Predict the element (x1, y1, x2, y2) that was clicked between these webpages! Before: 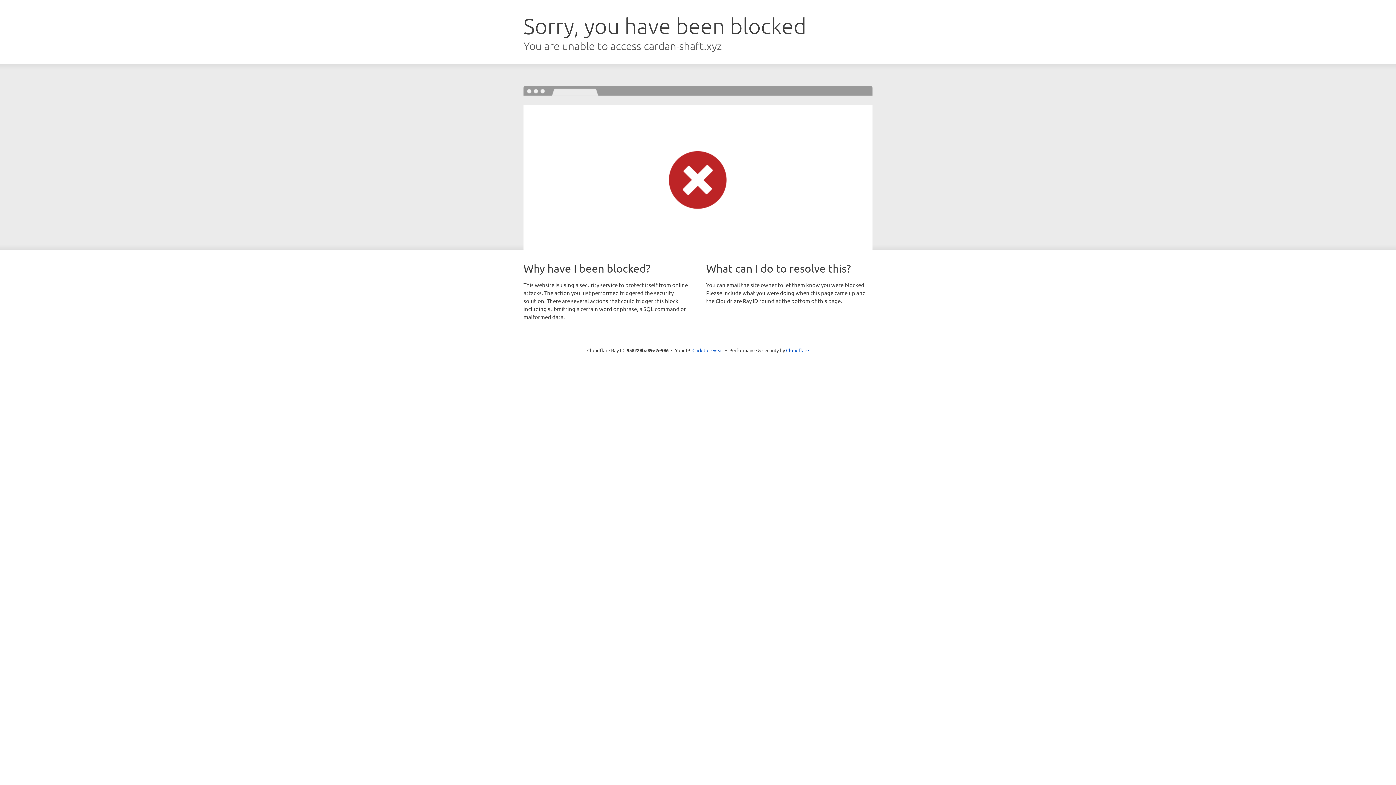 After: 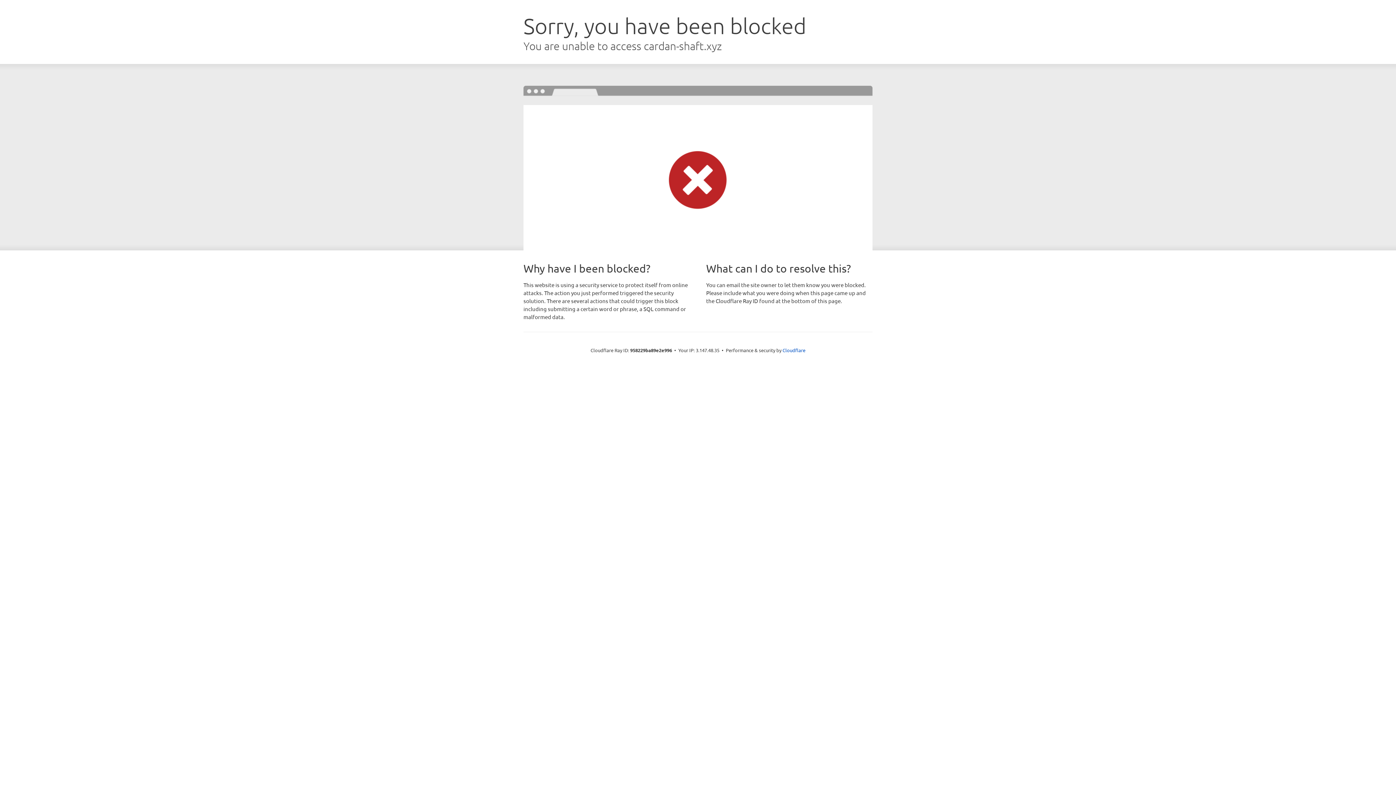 Action: label: Click to reveal bbox: (692, 346, 723, 353)